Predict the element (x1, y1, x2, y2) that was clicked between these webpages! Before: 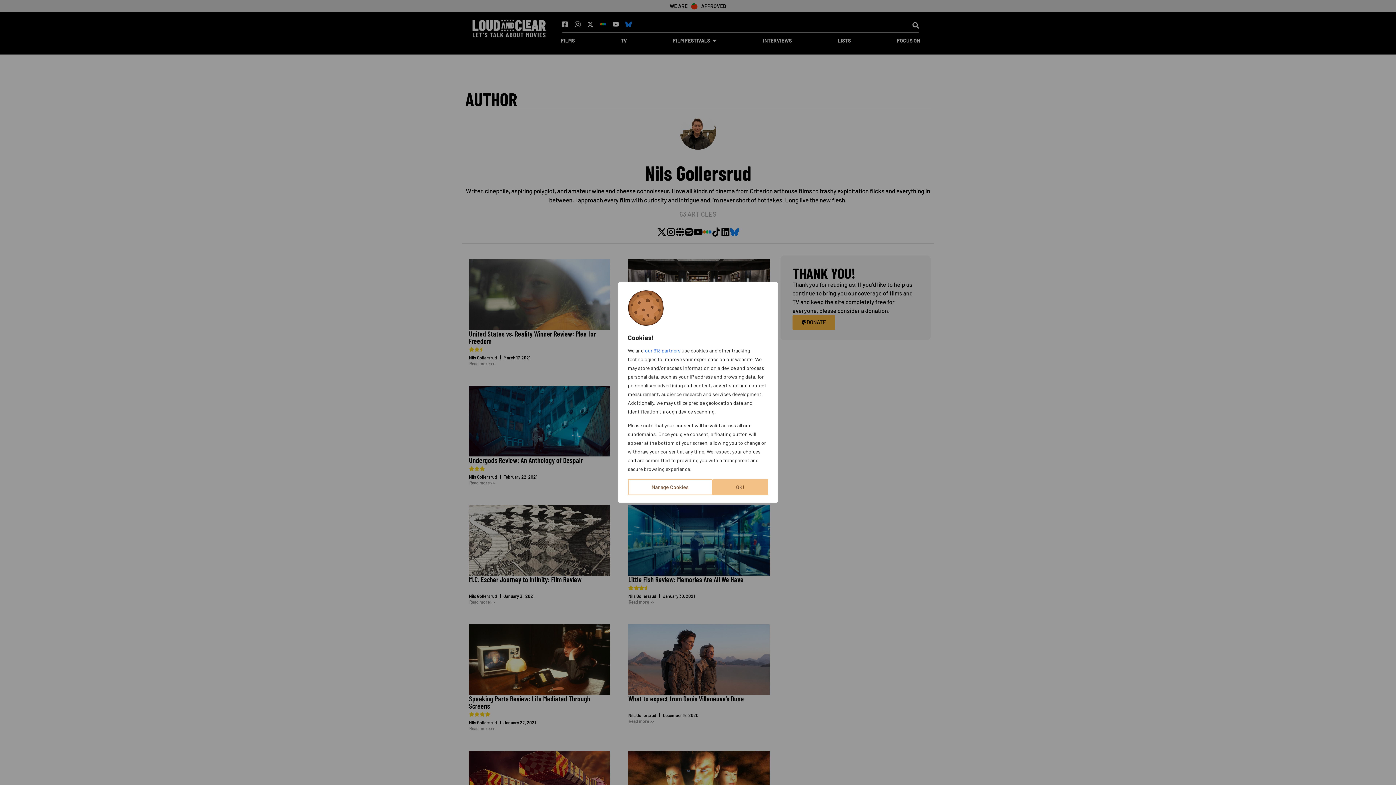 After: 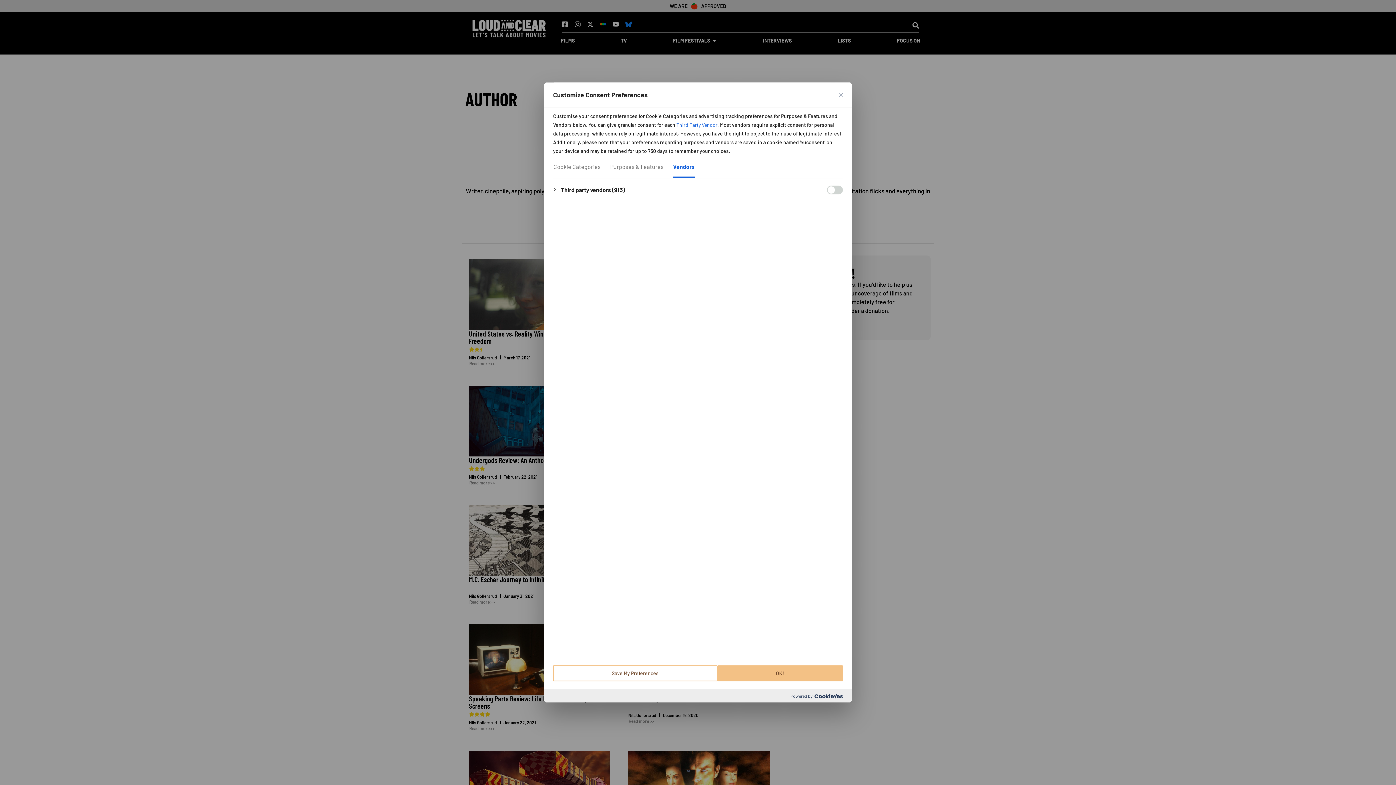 Action: bbox: (645, 346, 680, 355) label: our 913 partners